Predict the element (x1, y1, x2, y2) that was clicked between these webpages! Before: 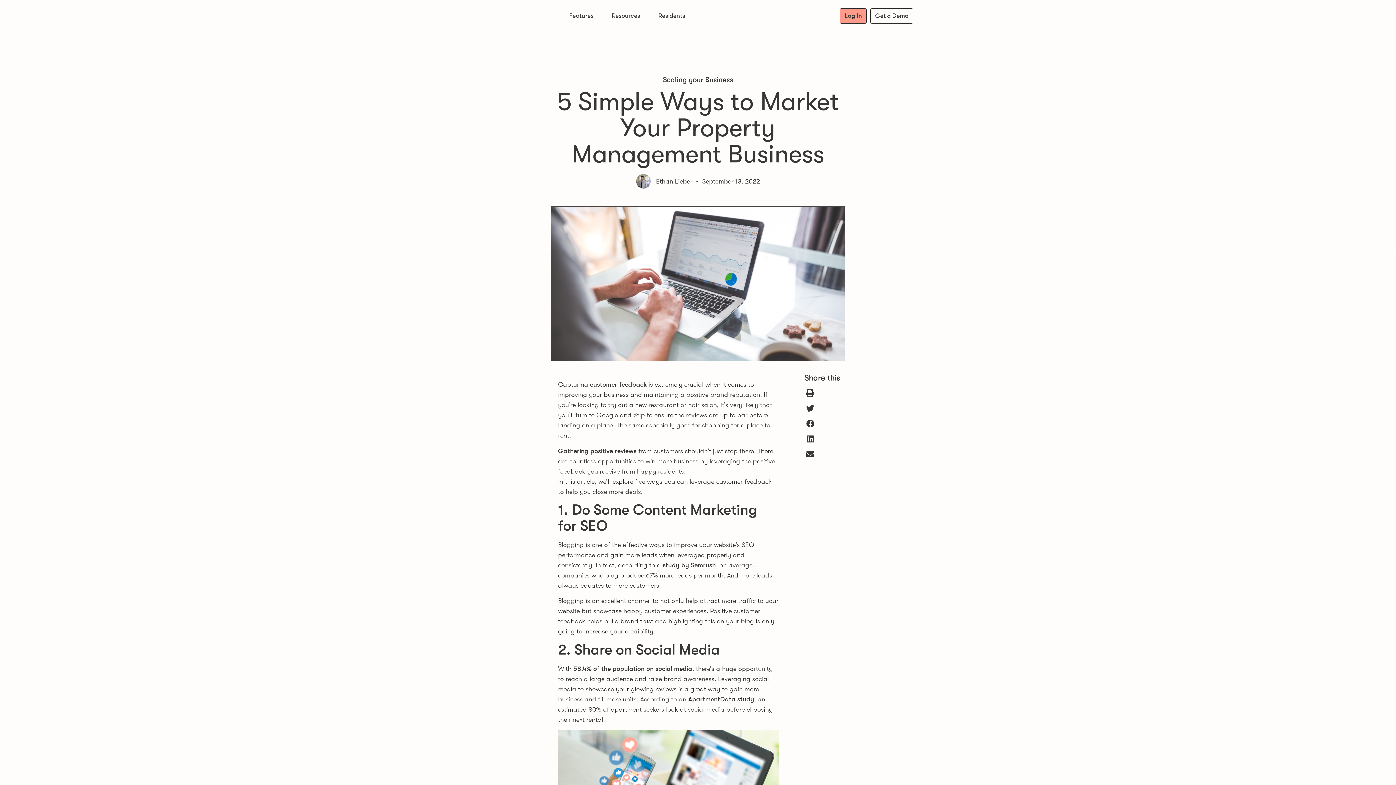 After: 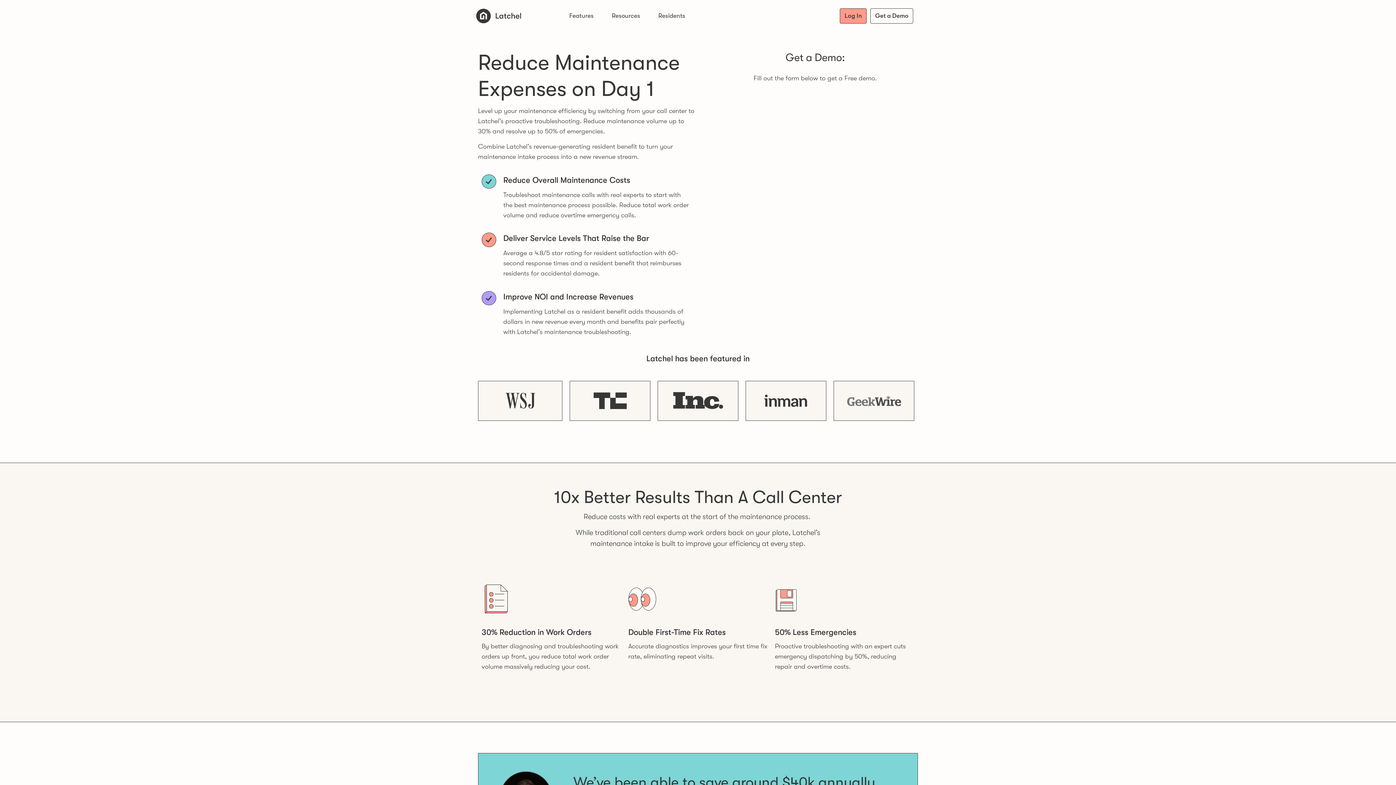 Action: bbox: (870, 8, 913, 23) label: Get a Demo